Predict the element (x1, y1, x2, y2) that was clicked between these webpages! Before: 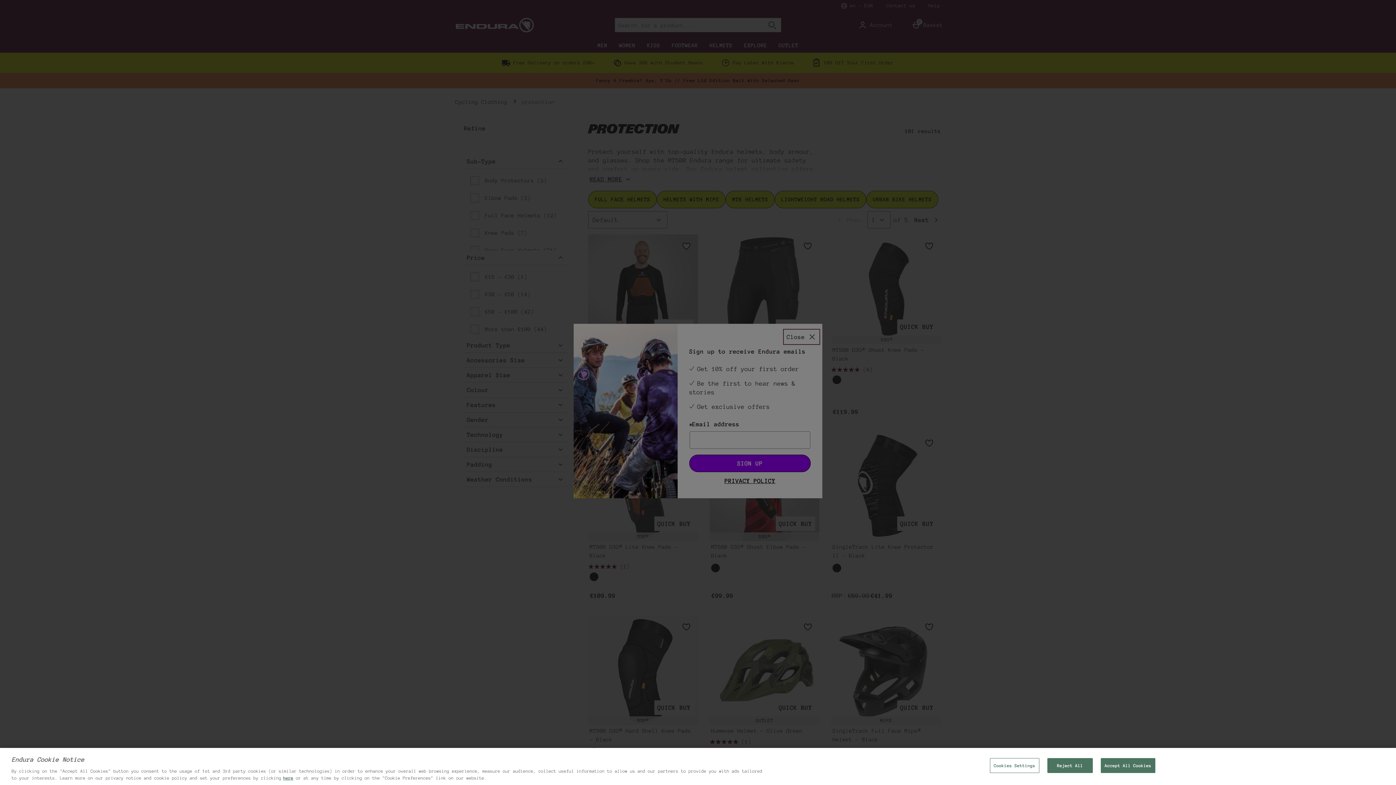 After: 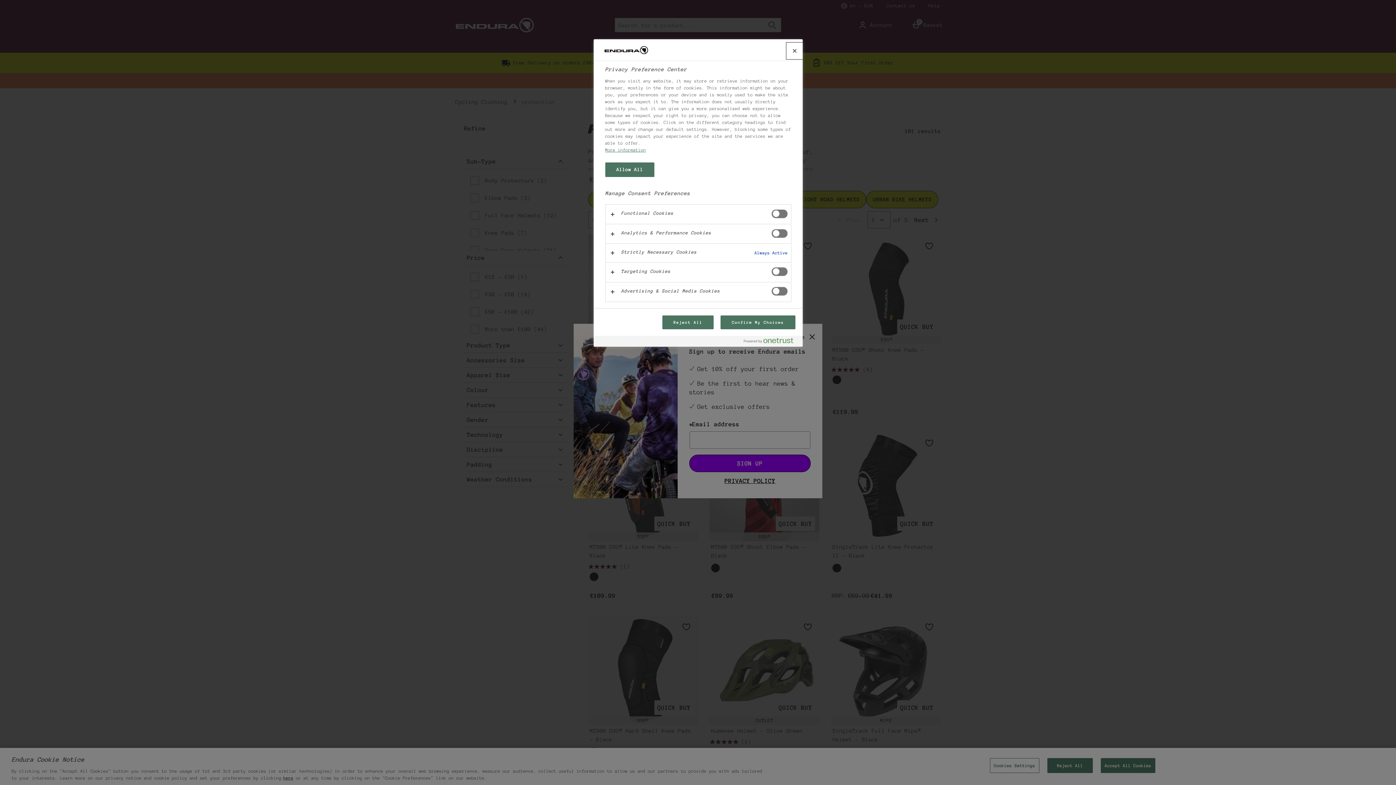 Action: label: Cookies Settings bbox: (990, 758, 1039, 773)